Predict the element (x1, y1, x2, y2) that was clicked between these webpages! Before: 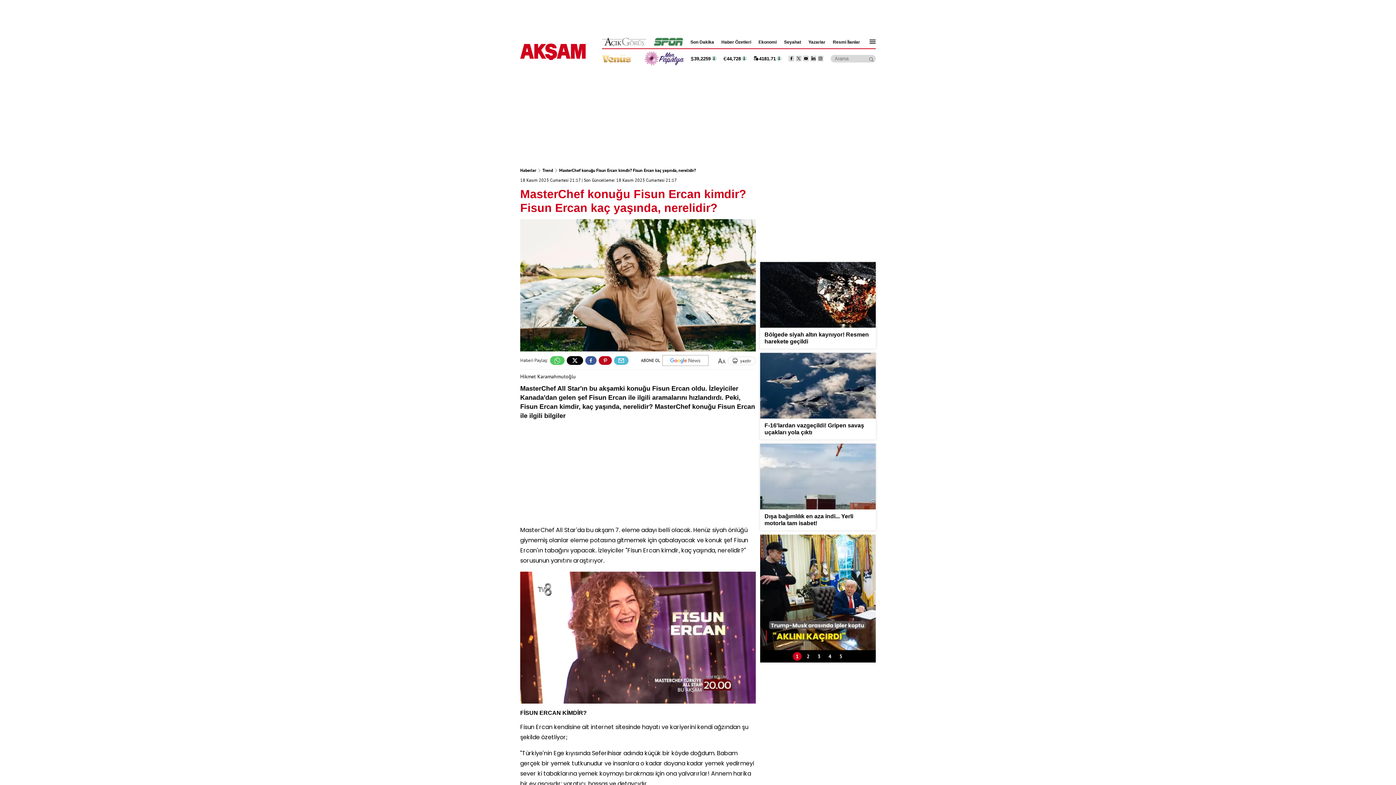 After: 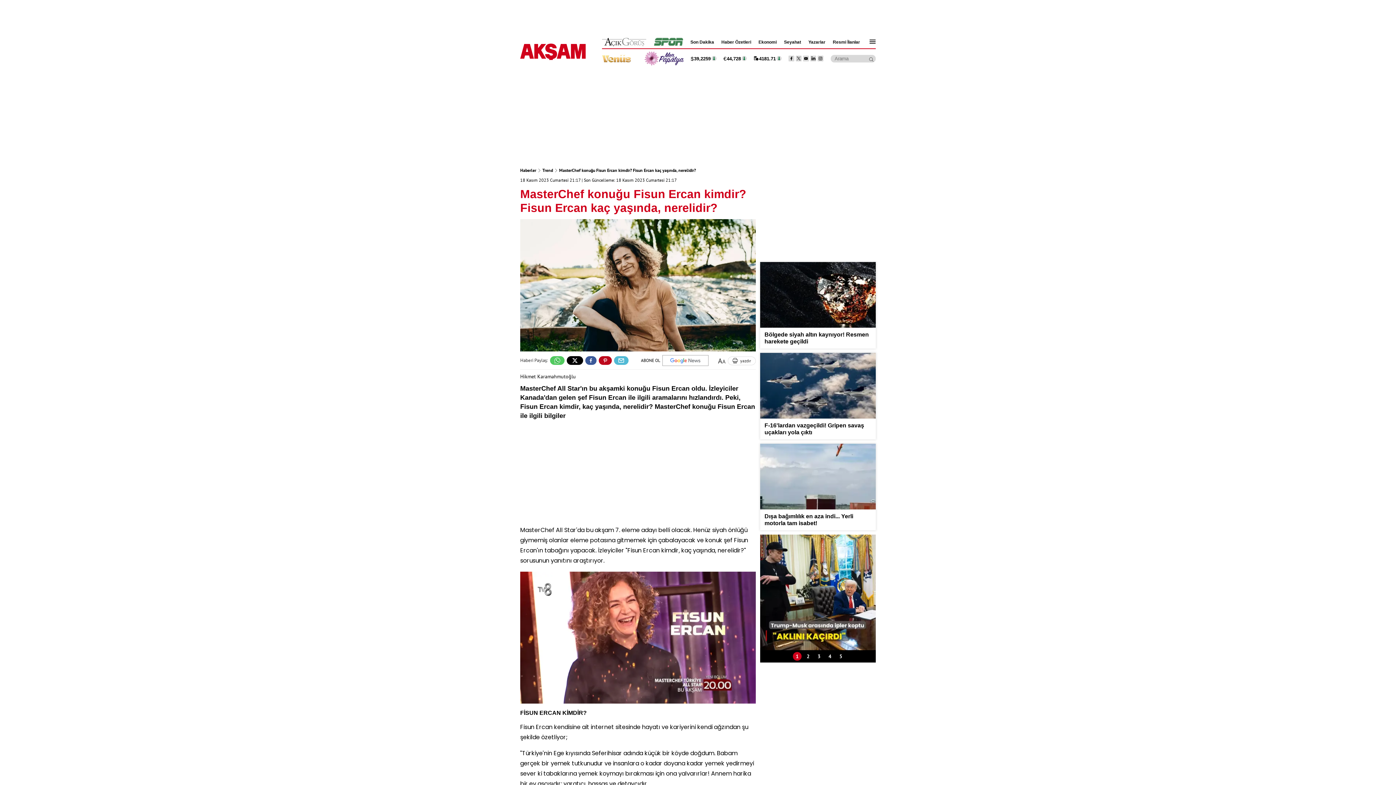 Action: bbox: (614, 356, 628, 364)